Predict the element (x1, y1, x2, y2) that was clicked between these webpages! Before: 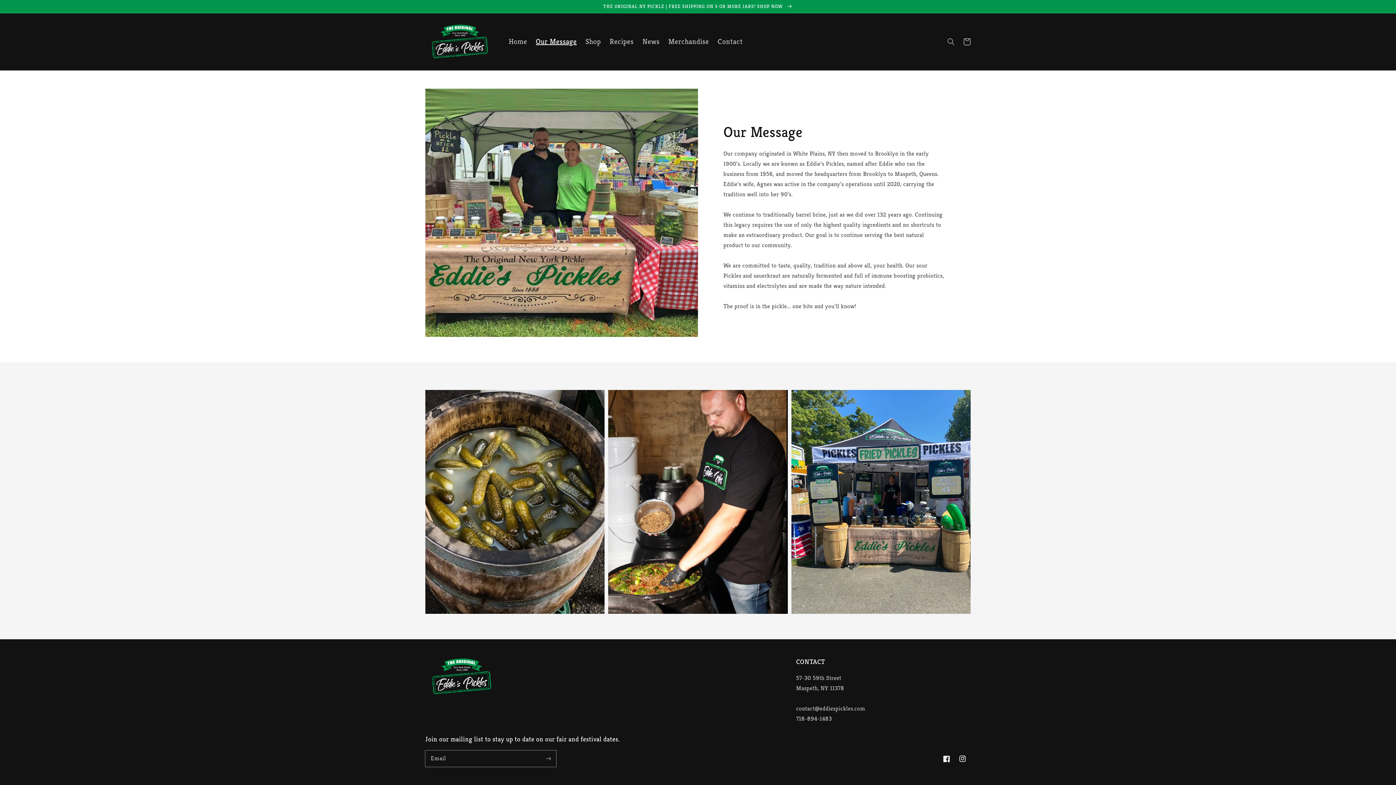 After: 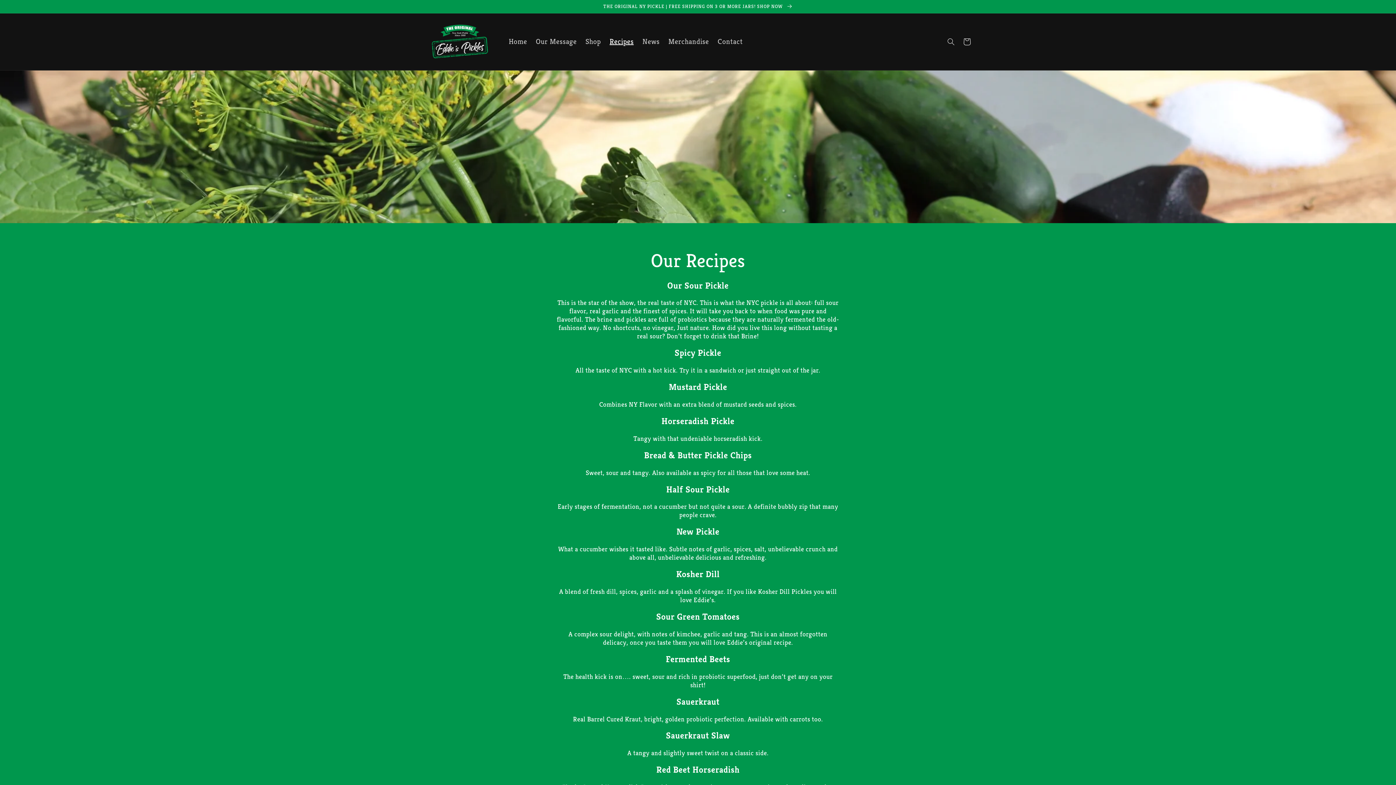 Action: label: Recipes bbox: (605, 32, 638, 50)